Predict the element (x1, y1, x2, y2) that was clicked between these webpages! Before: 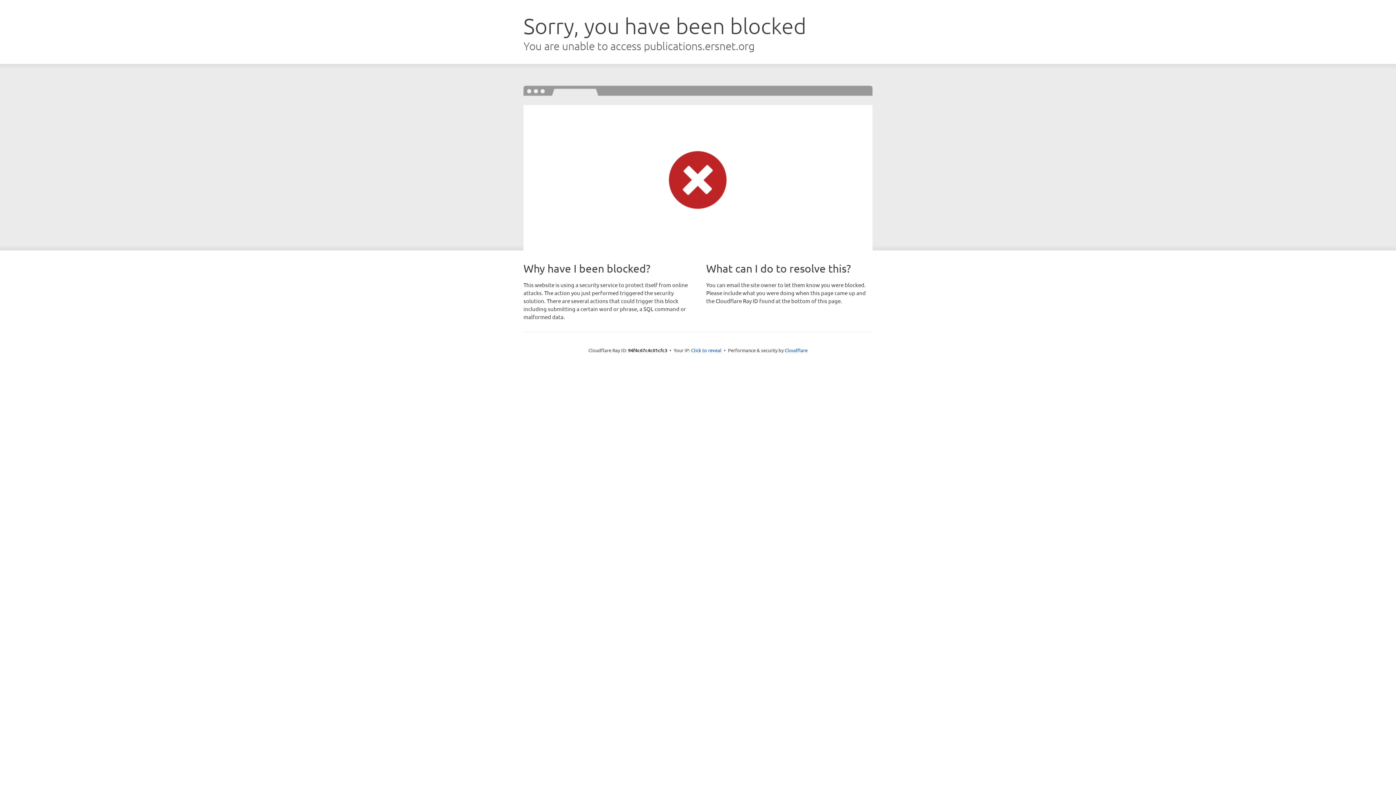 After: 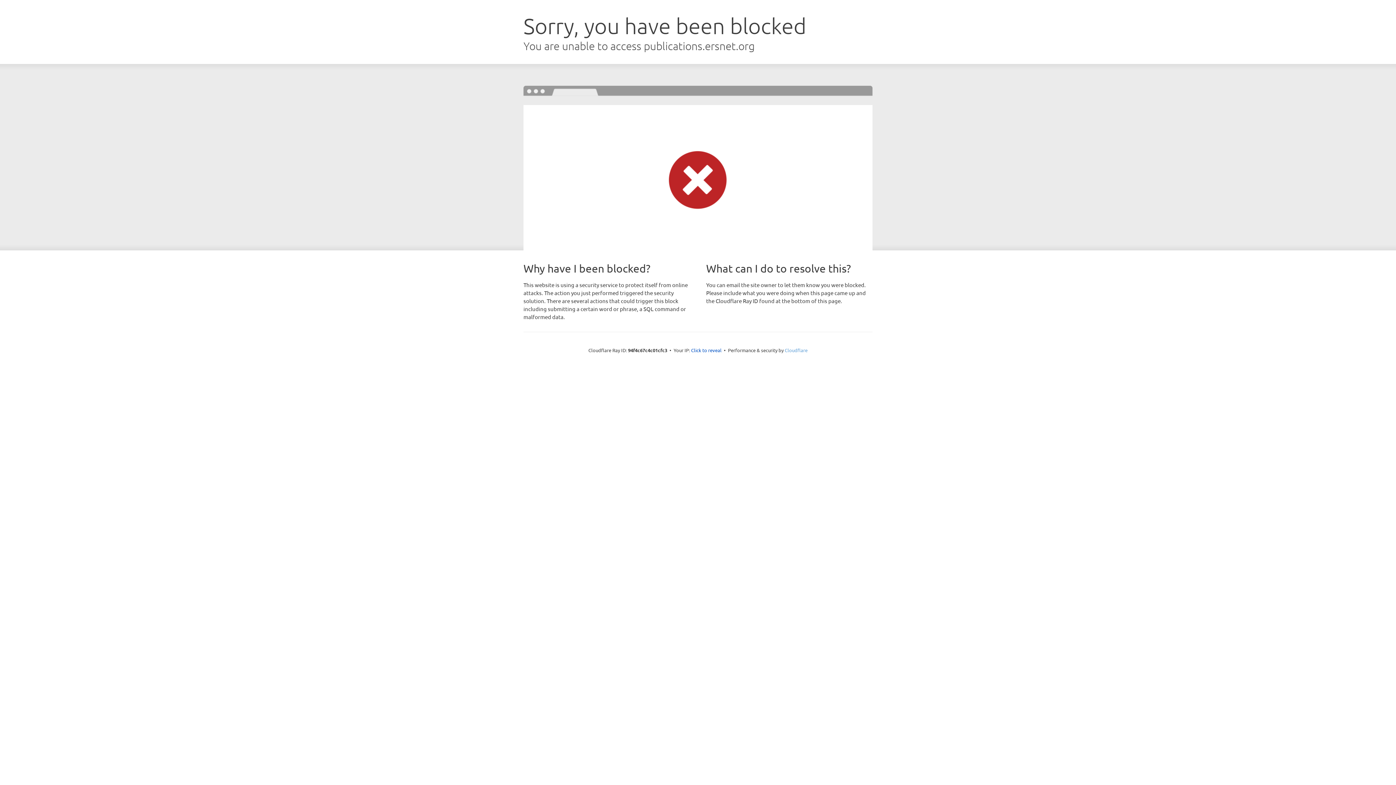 Action: bbox: (784, 347, 807, 353) label: Cloudflare